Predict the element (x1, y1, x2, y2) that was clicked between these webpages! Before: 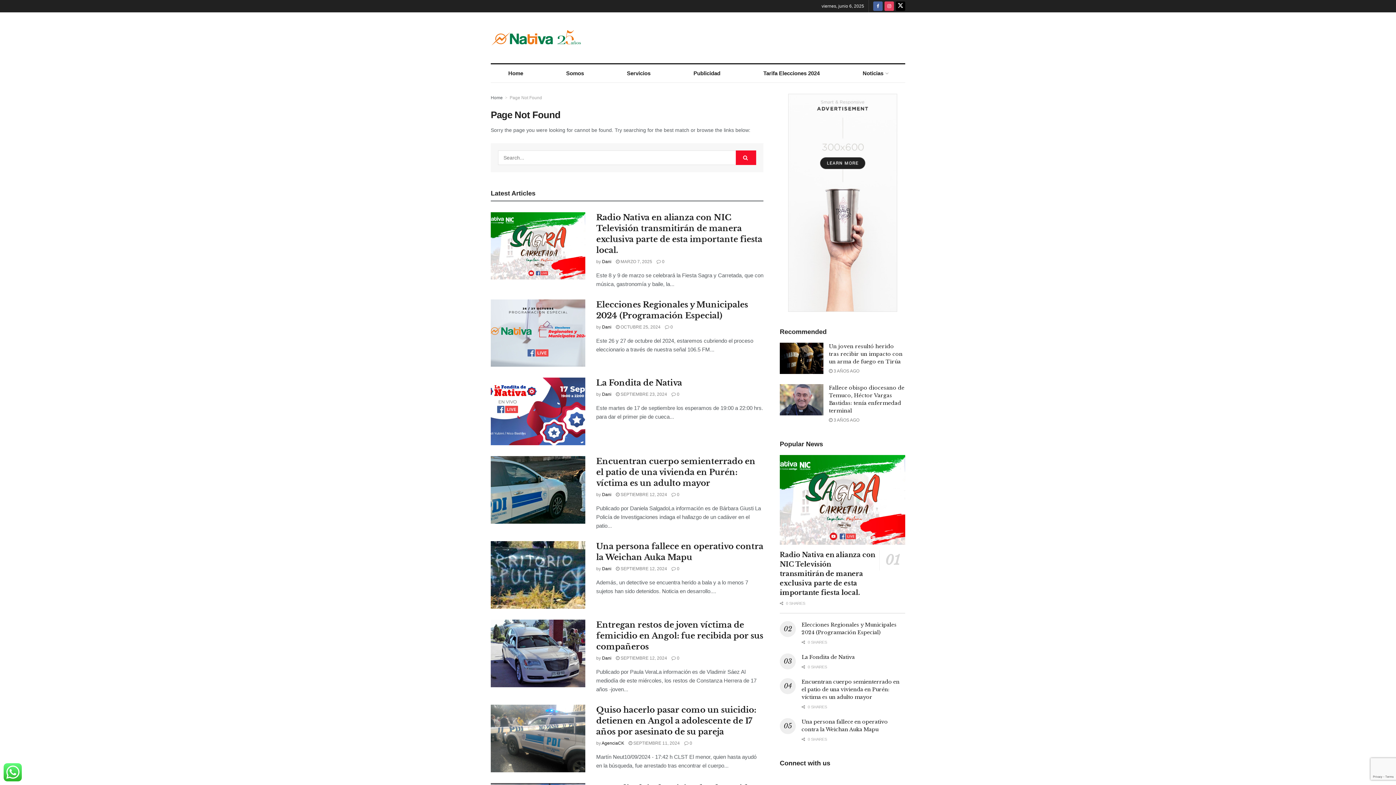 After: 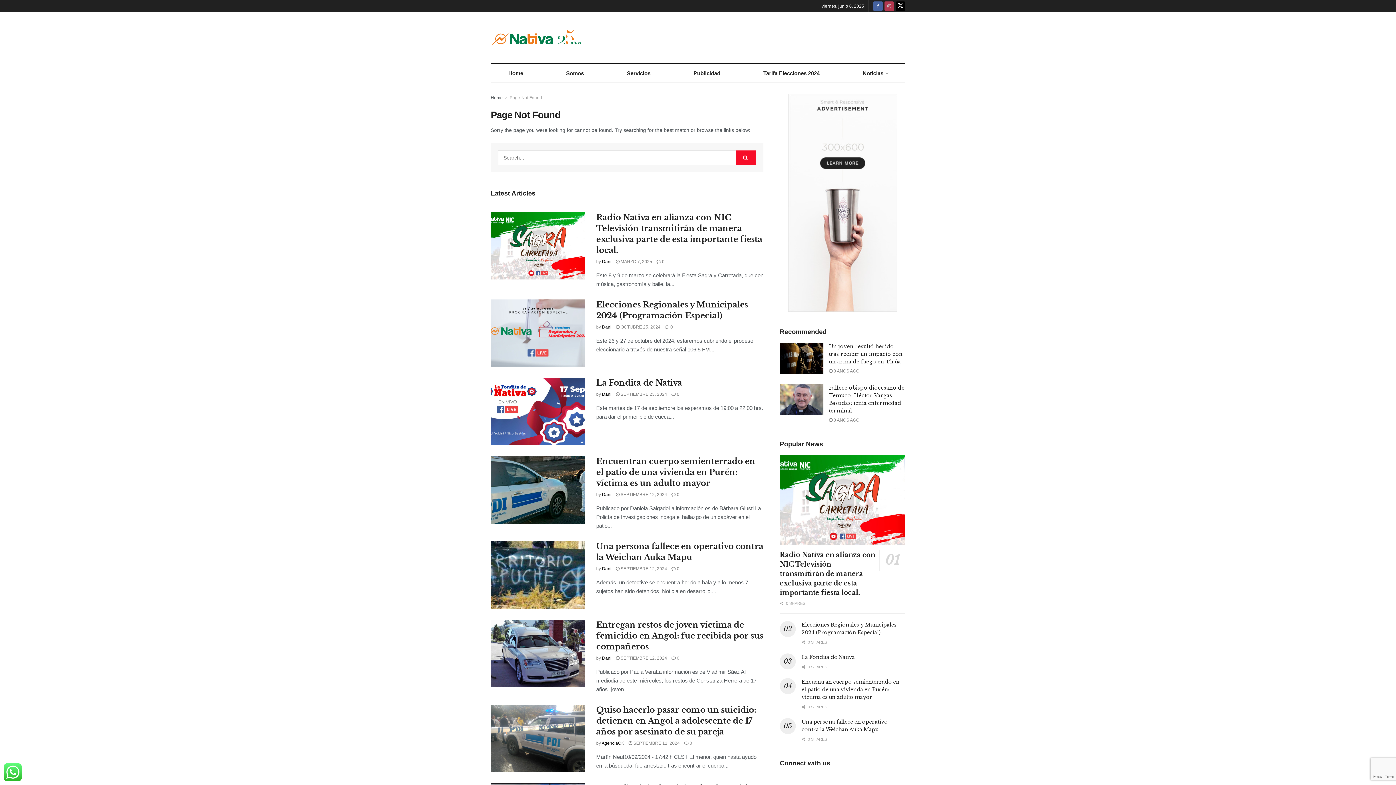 Action: bbox: (884, 0, 894, 12) label: Find us on Instagram